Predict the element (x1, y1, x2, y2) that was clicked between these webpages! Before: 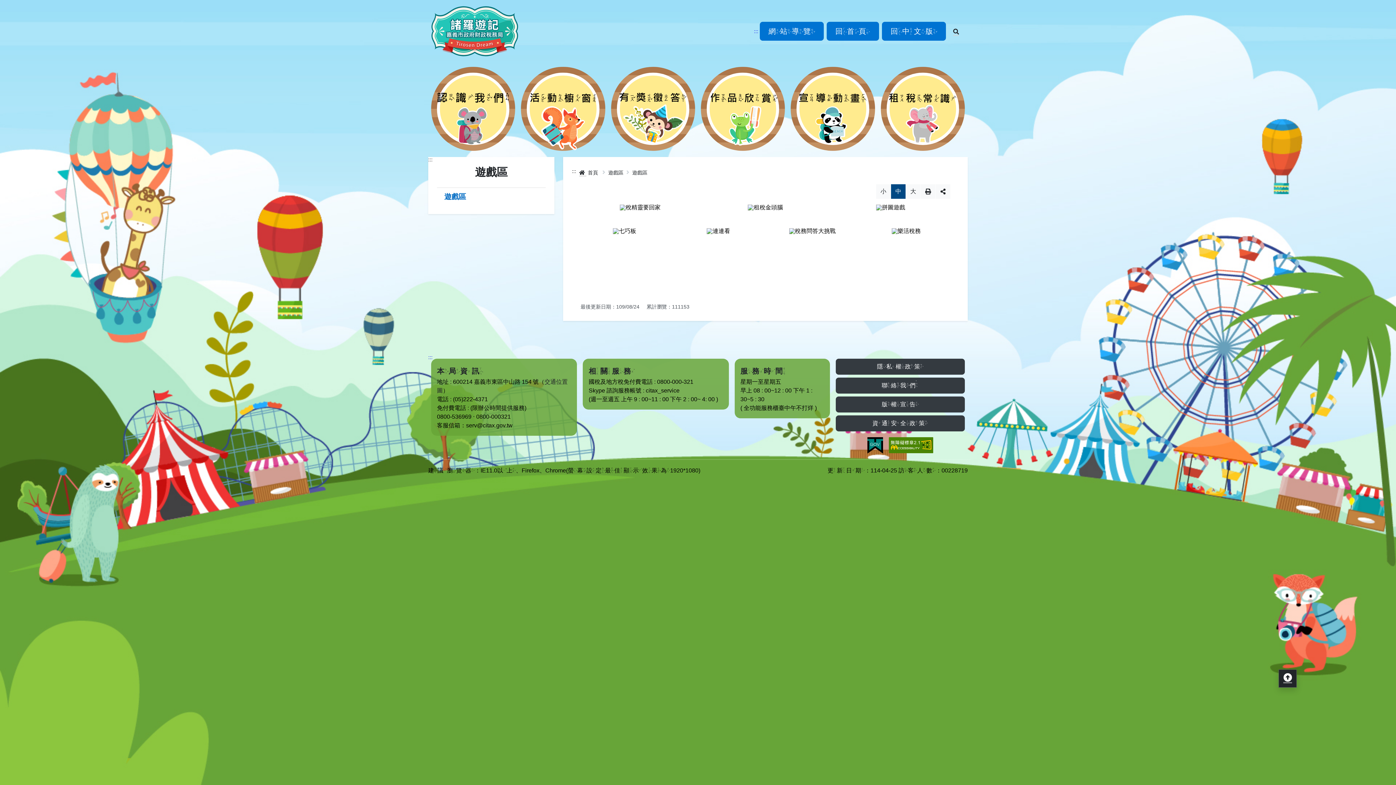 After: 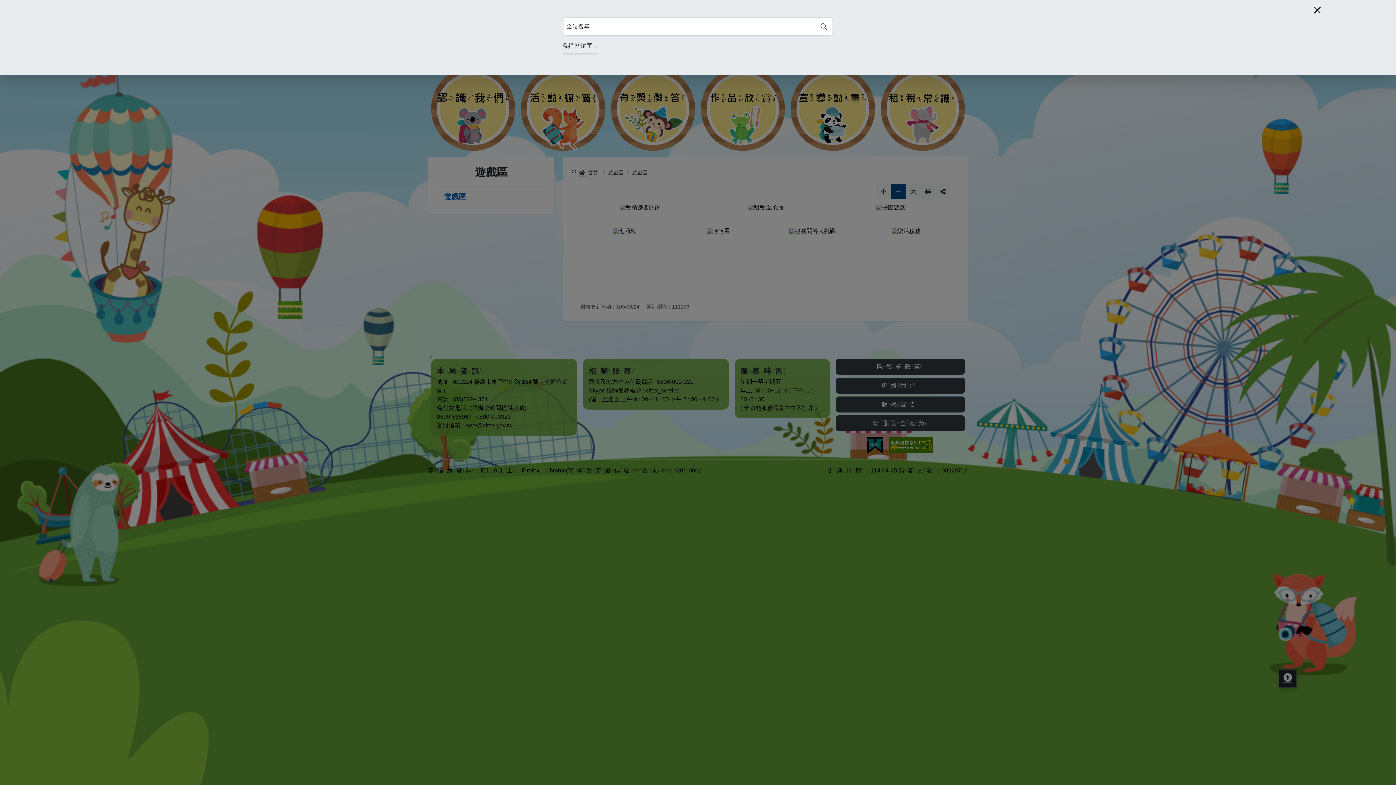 Action: bbox: (947, 23, 965, 40) label: 展開搜尋